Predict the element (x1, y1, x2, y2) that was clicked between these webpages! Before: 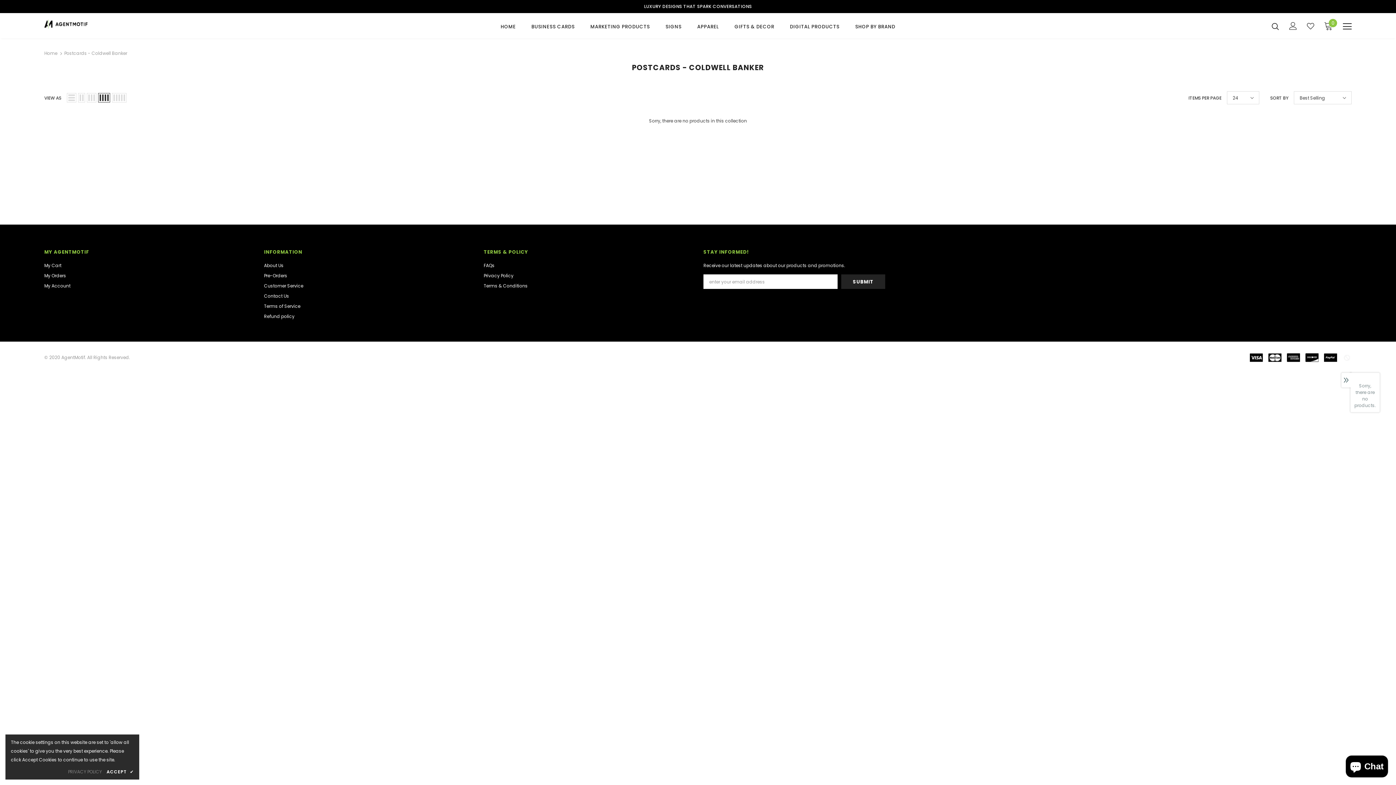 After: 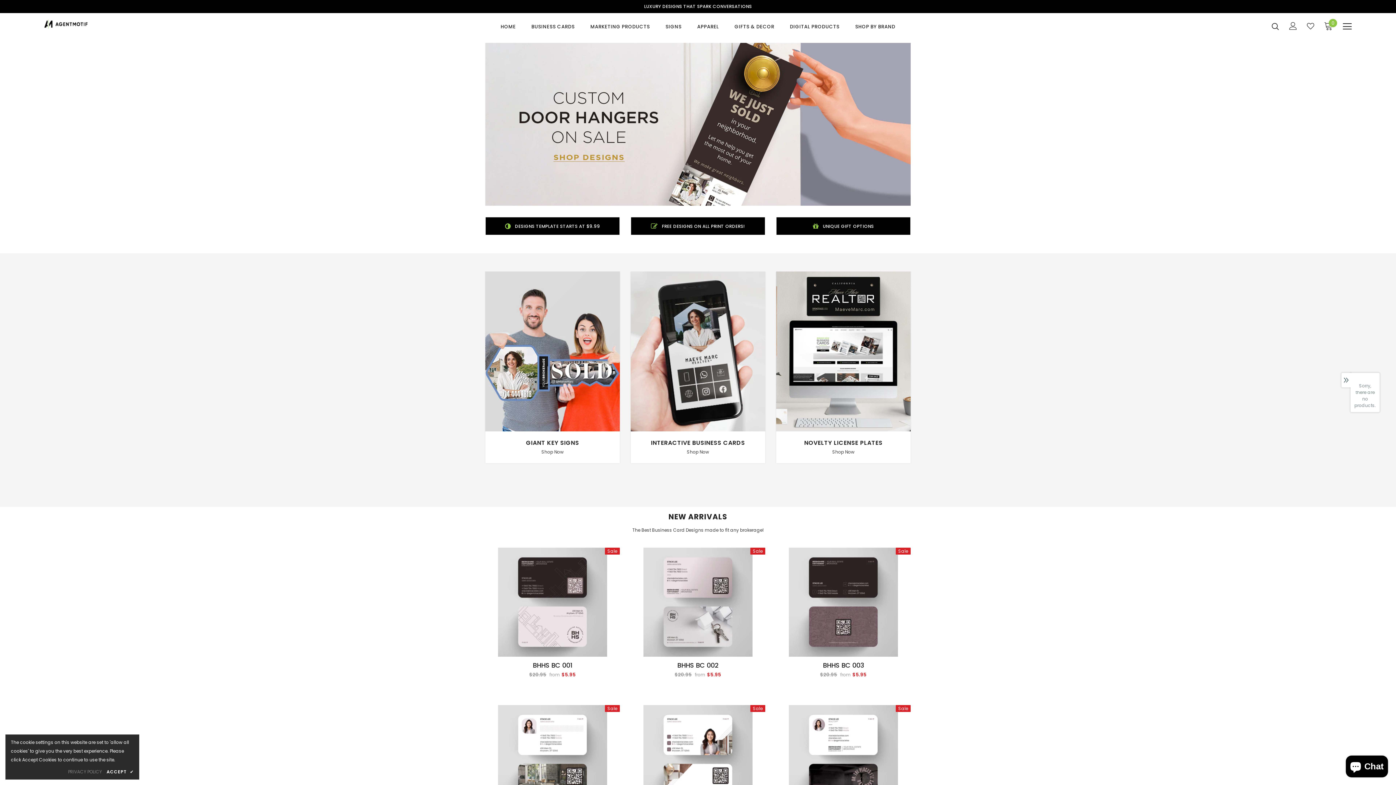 Action: label: Home bbox: (44, 49, 57, 57)